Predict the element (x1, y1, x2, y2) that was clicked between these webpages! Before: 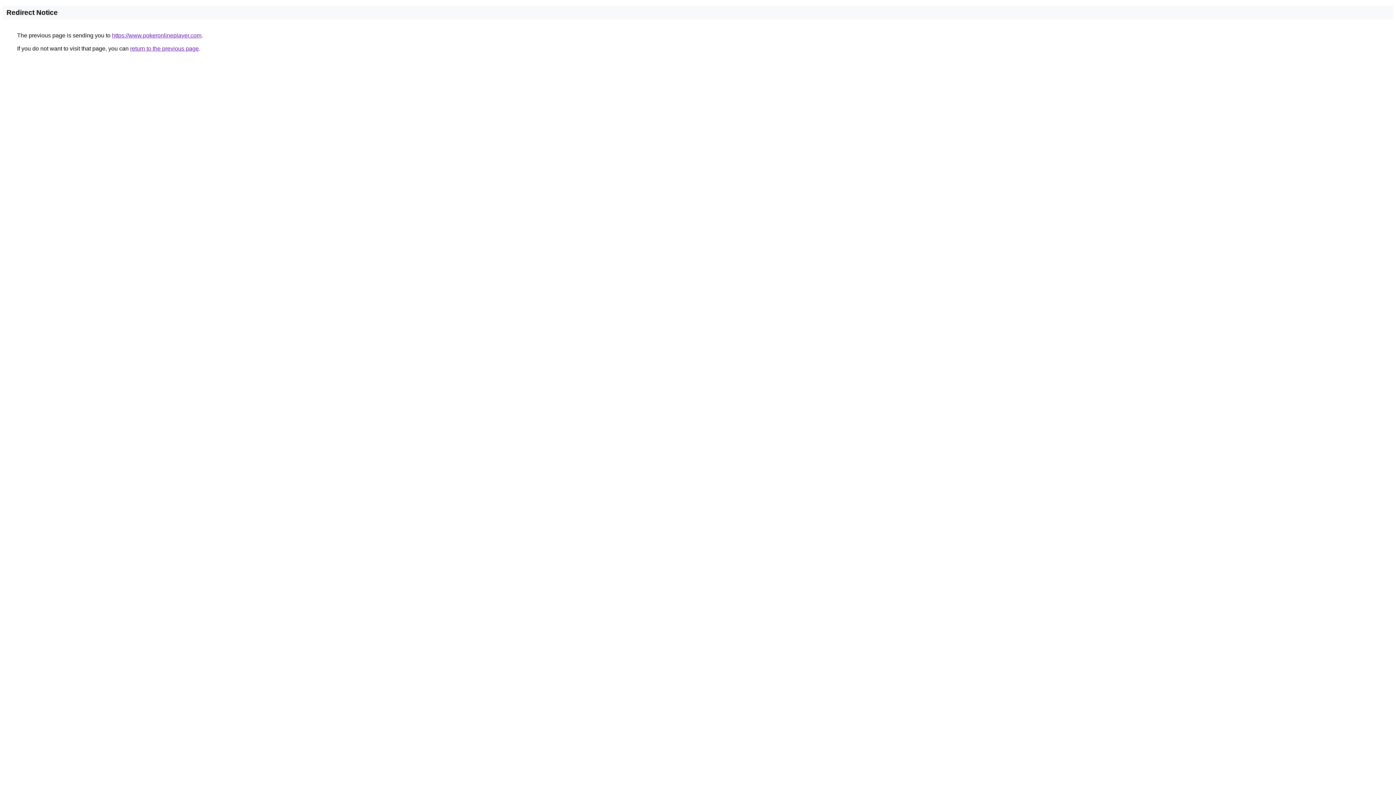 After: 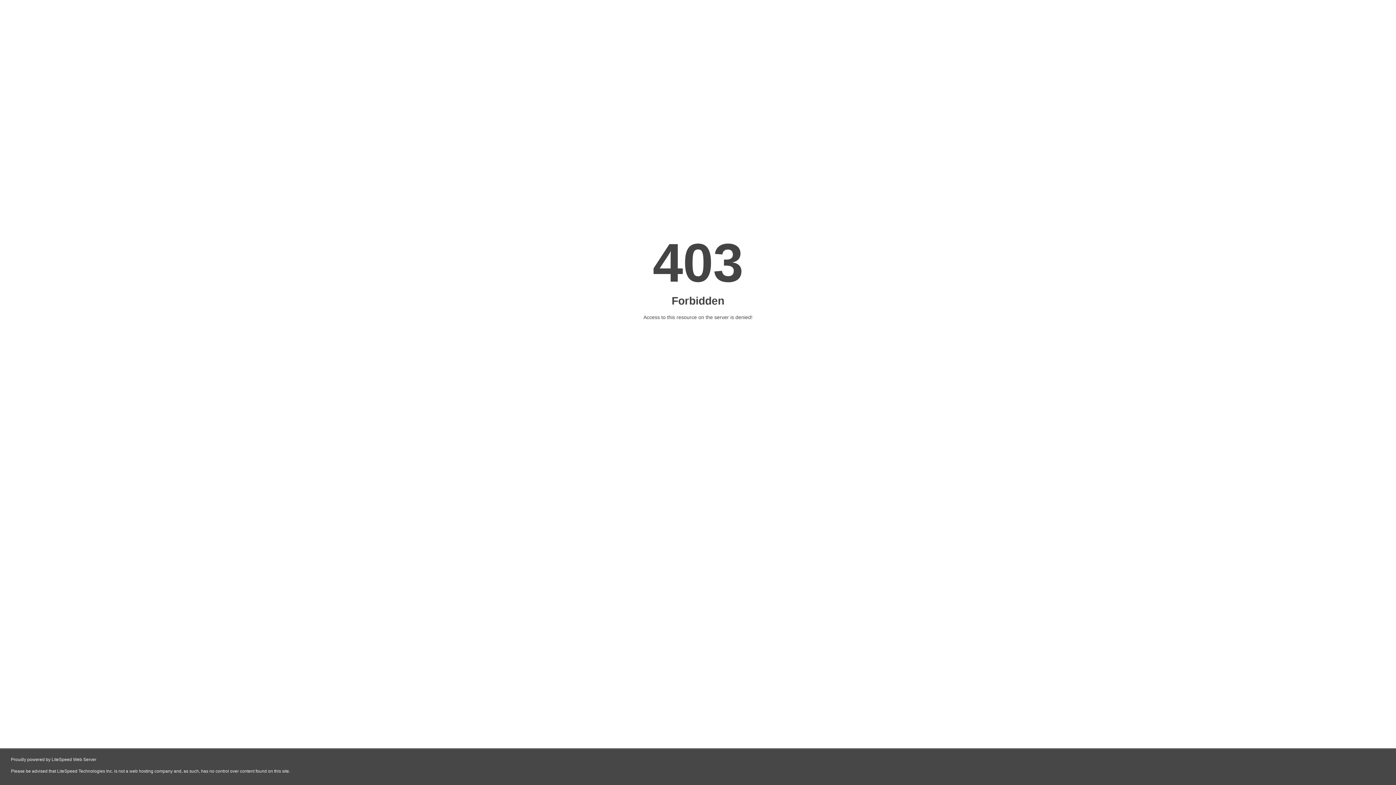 Action: bbox: (112, 32, 201, 38) label: https://www.pokeronlineplayer.com